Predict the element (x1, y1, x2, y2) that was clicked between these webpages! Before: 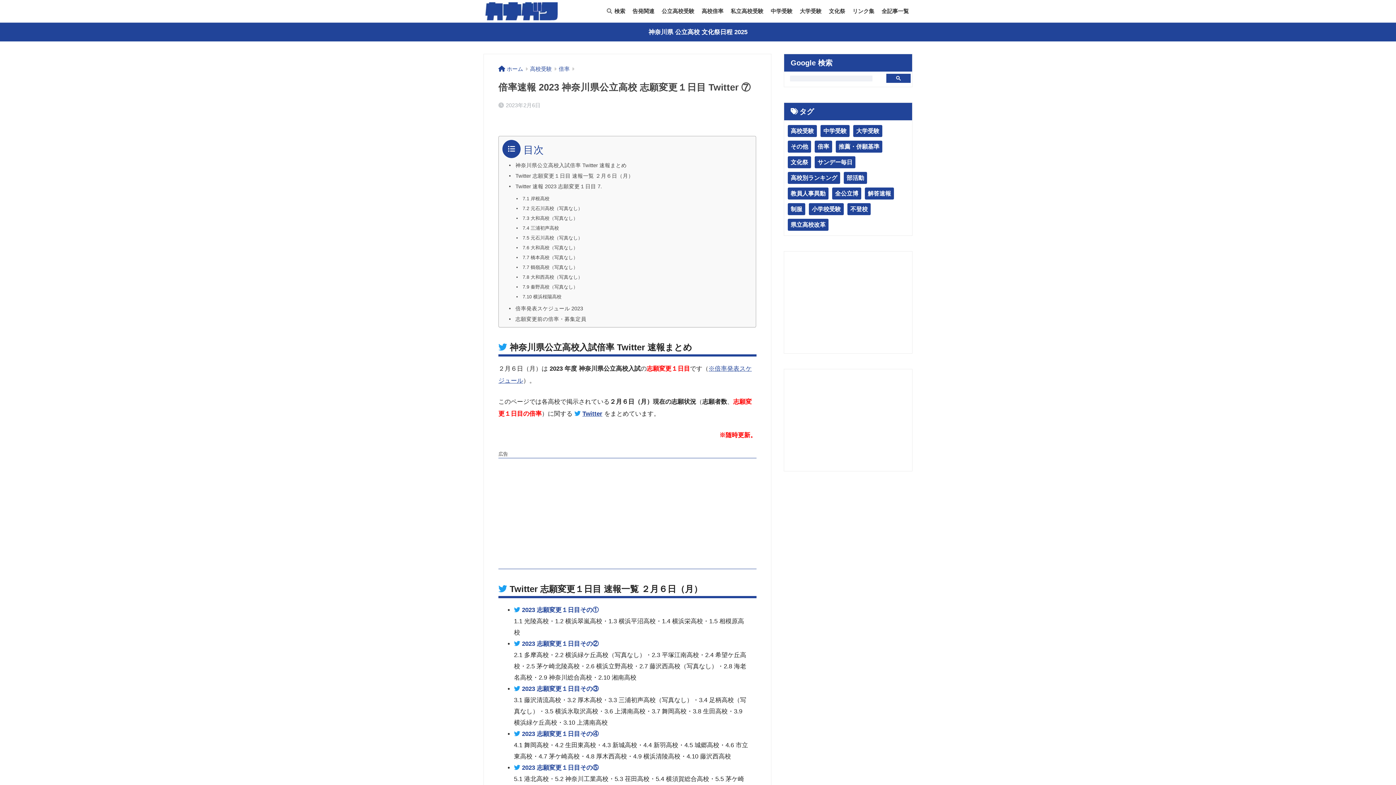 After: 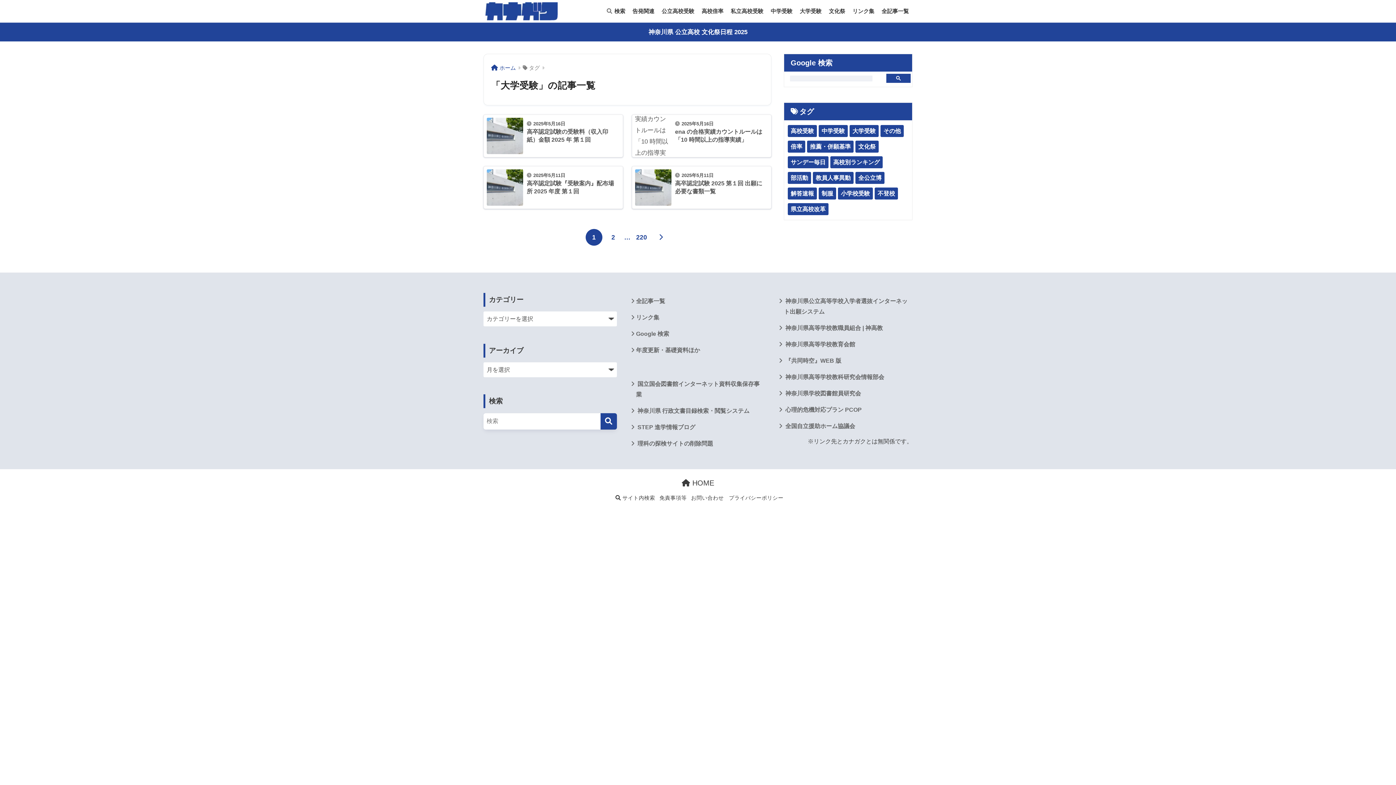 Action: bbox: (853, 125, 882, 137) label: 大学受験 (880個の項目)